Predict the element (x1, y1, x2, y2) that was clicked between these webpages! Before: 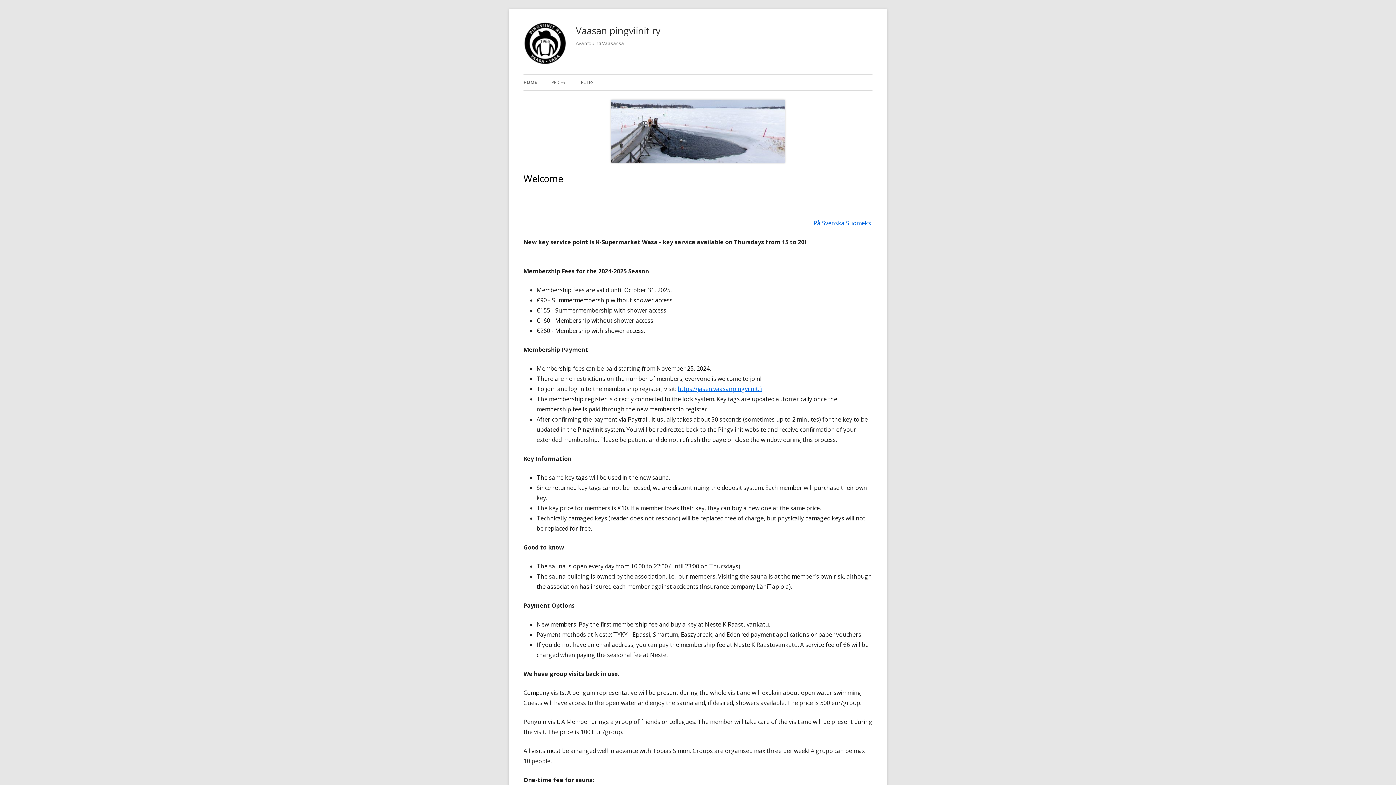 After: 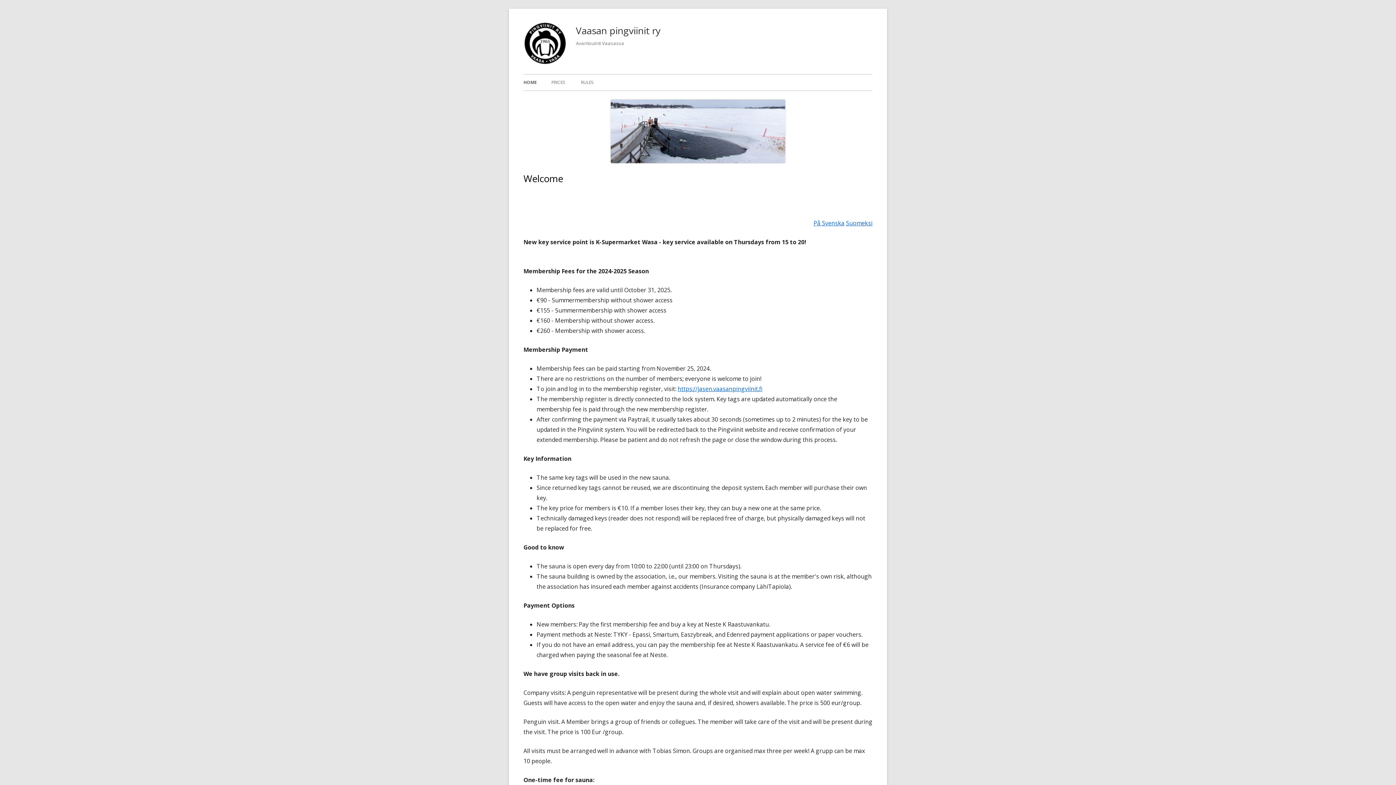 Action: bbox: (523, 21, 567, 65)